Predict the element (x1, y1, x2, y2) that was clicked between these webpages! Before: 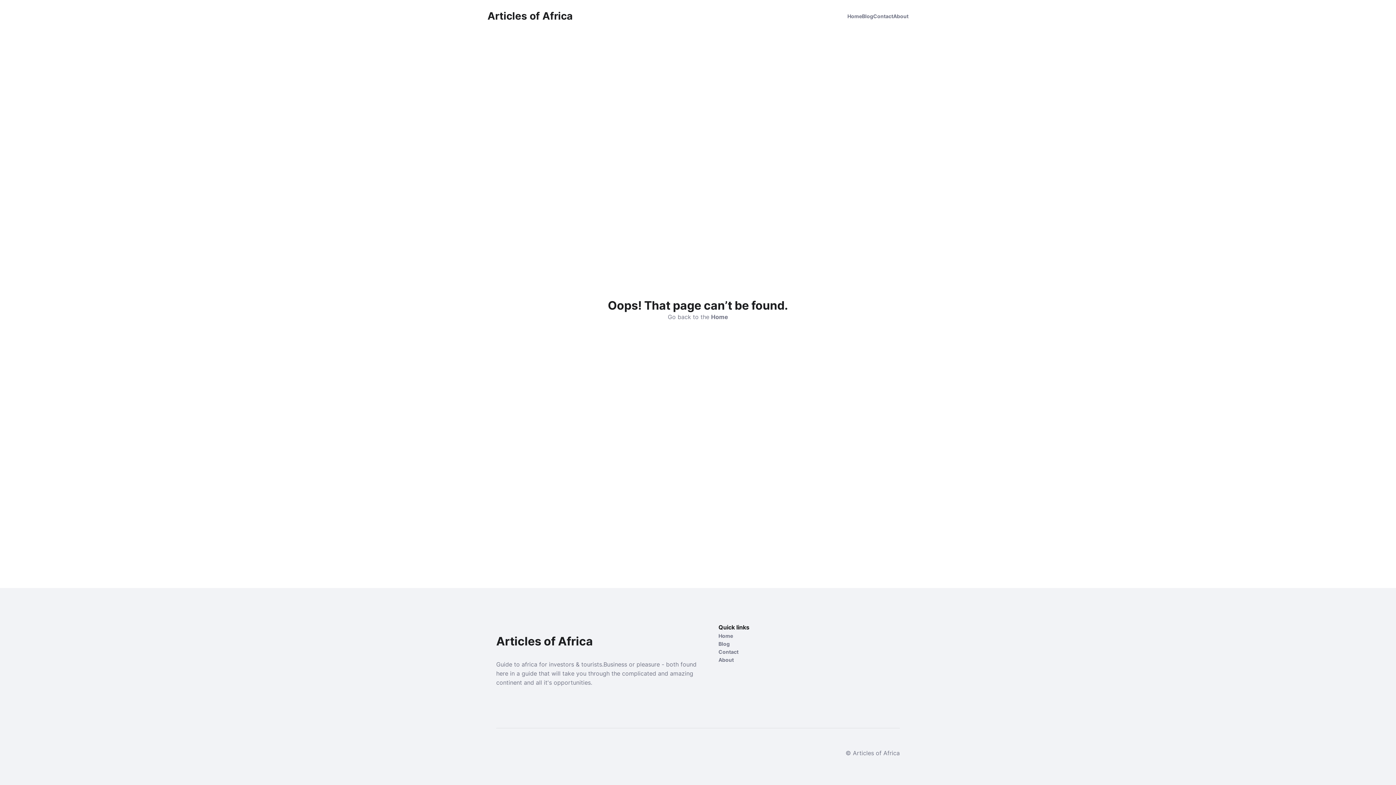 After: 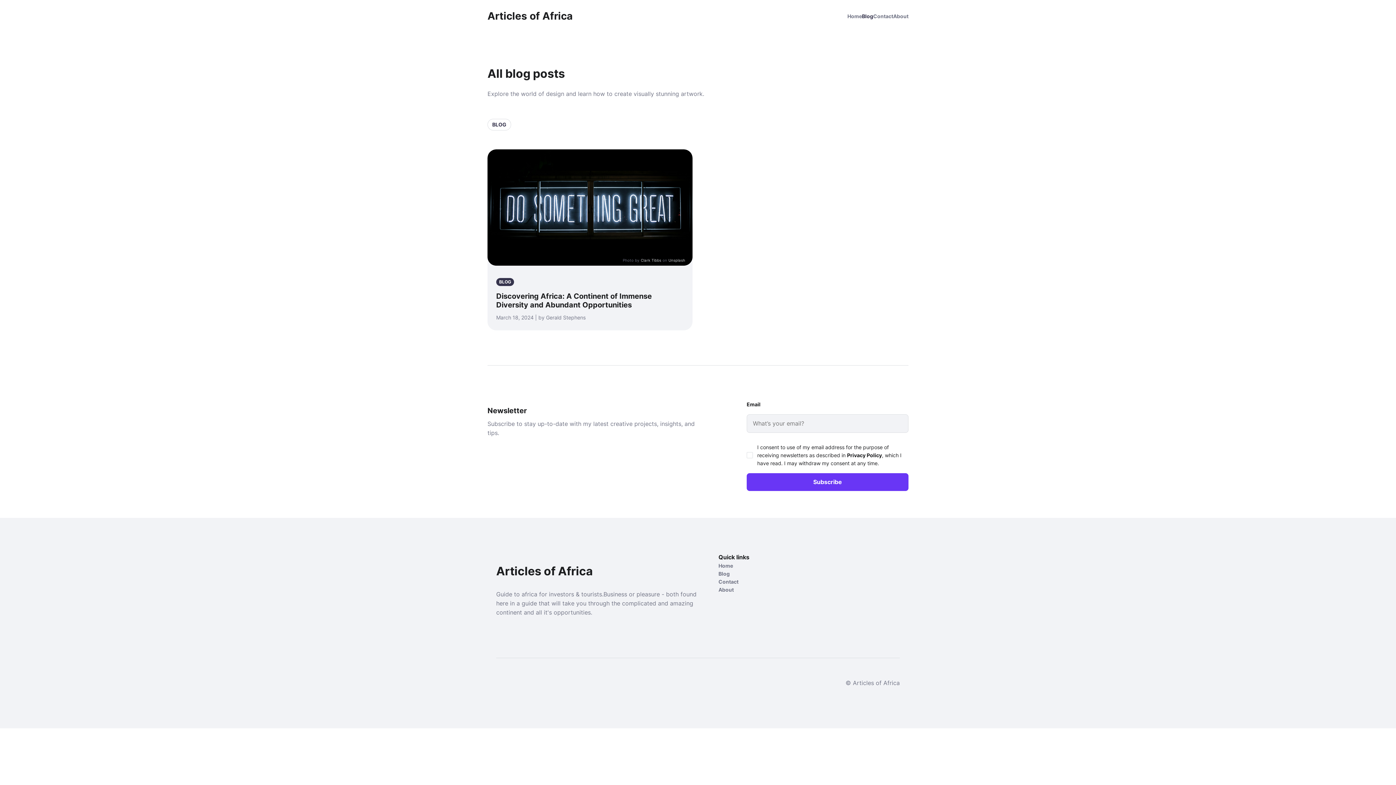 Action: label: Blog bbox: (862, 12, 873, 19)